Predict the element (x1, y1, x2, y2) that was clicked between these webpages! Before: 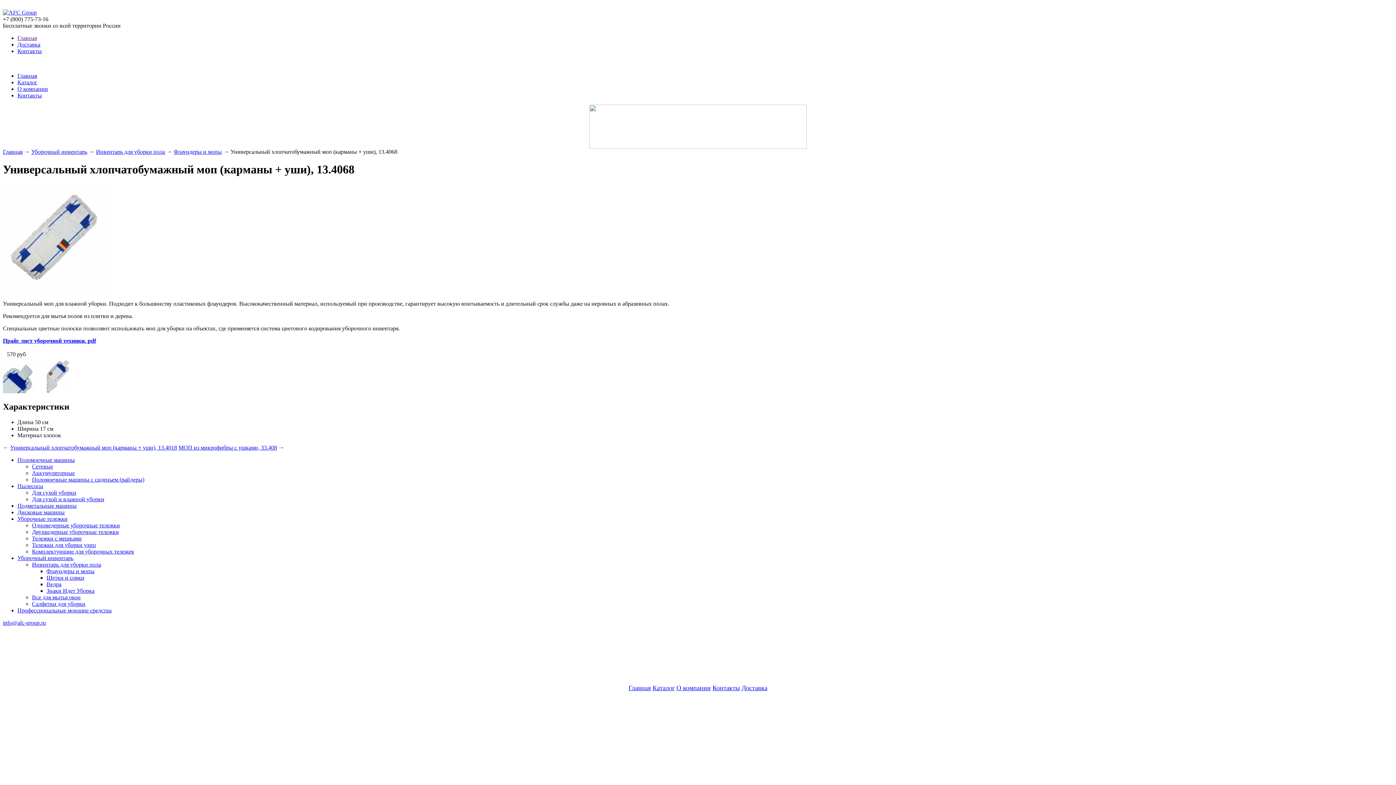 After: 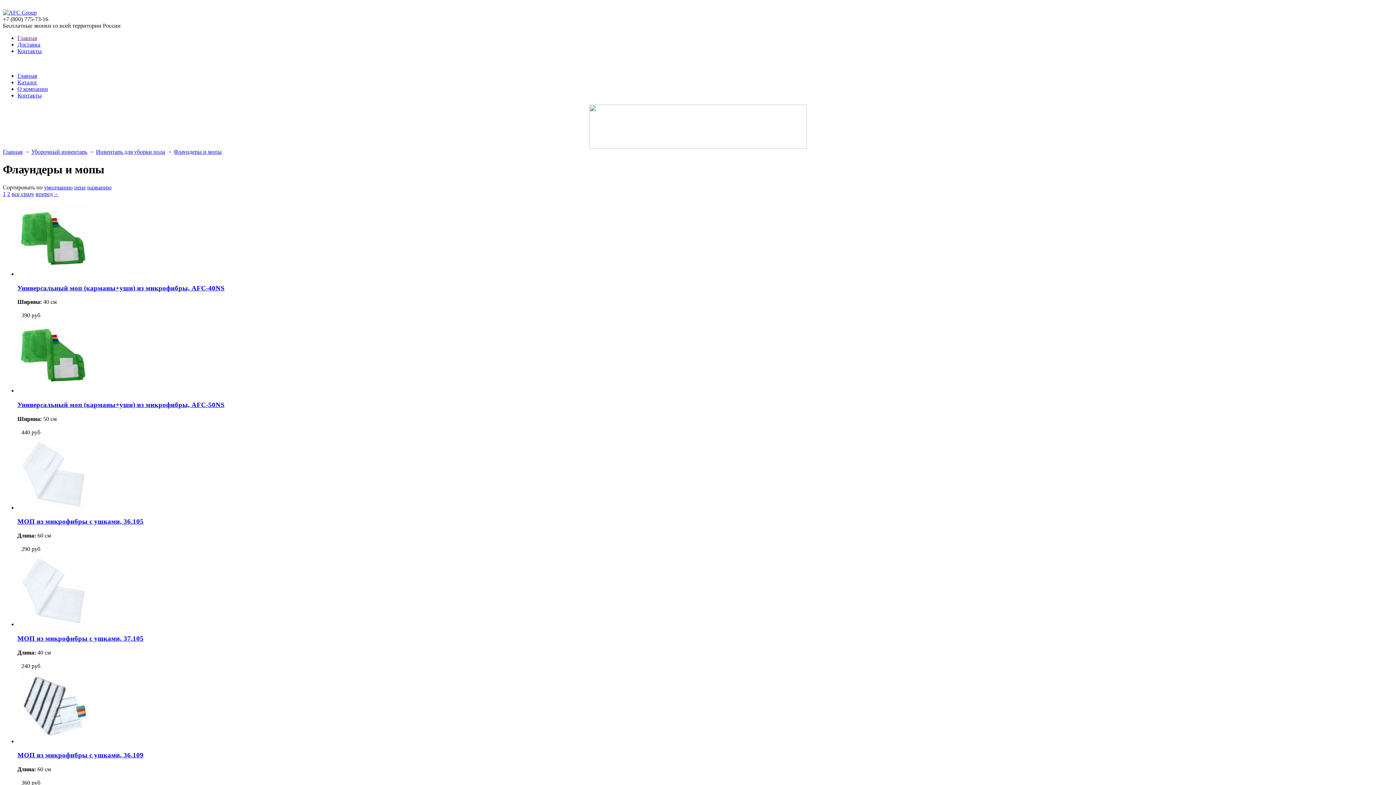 Action: label: Флаундеры и мопы bbox: (46, 568, 94, 574)